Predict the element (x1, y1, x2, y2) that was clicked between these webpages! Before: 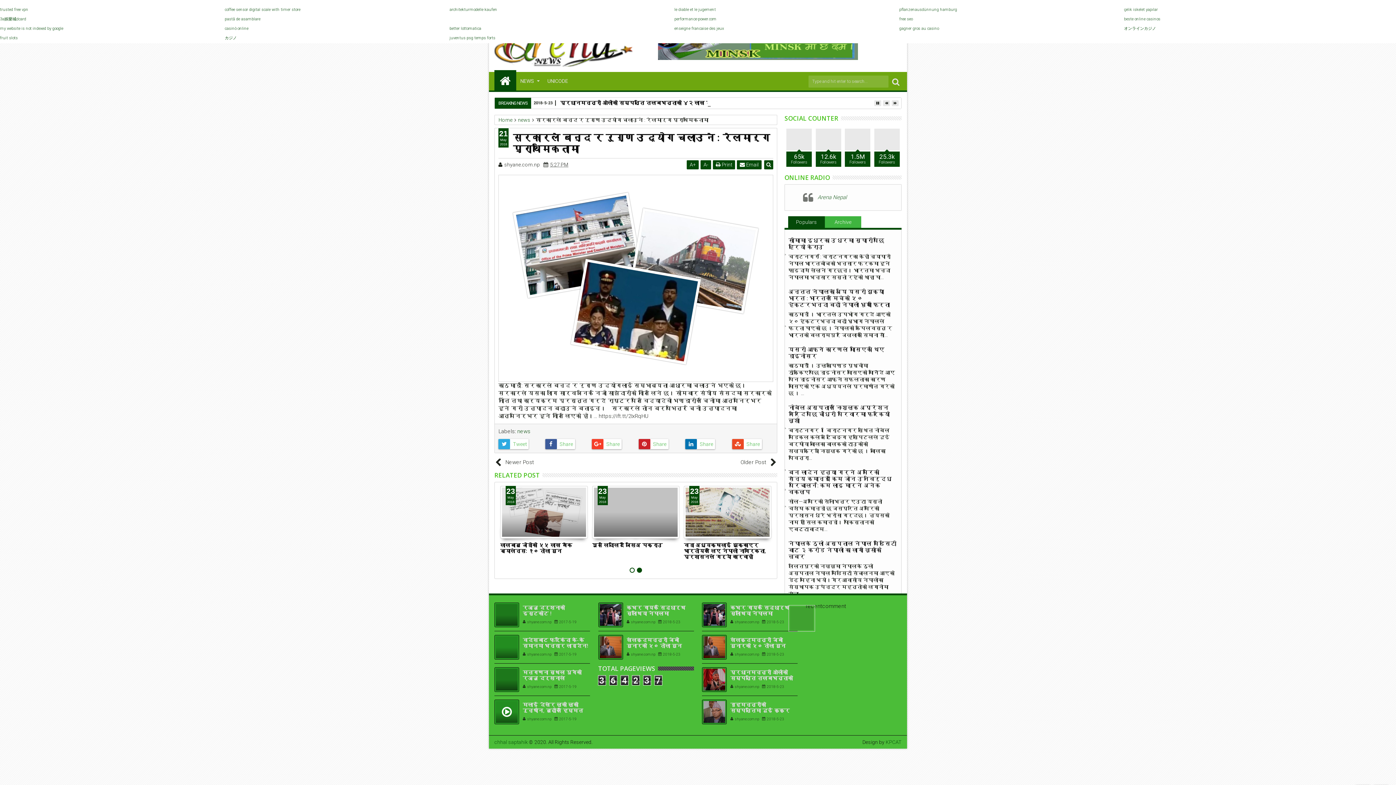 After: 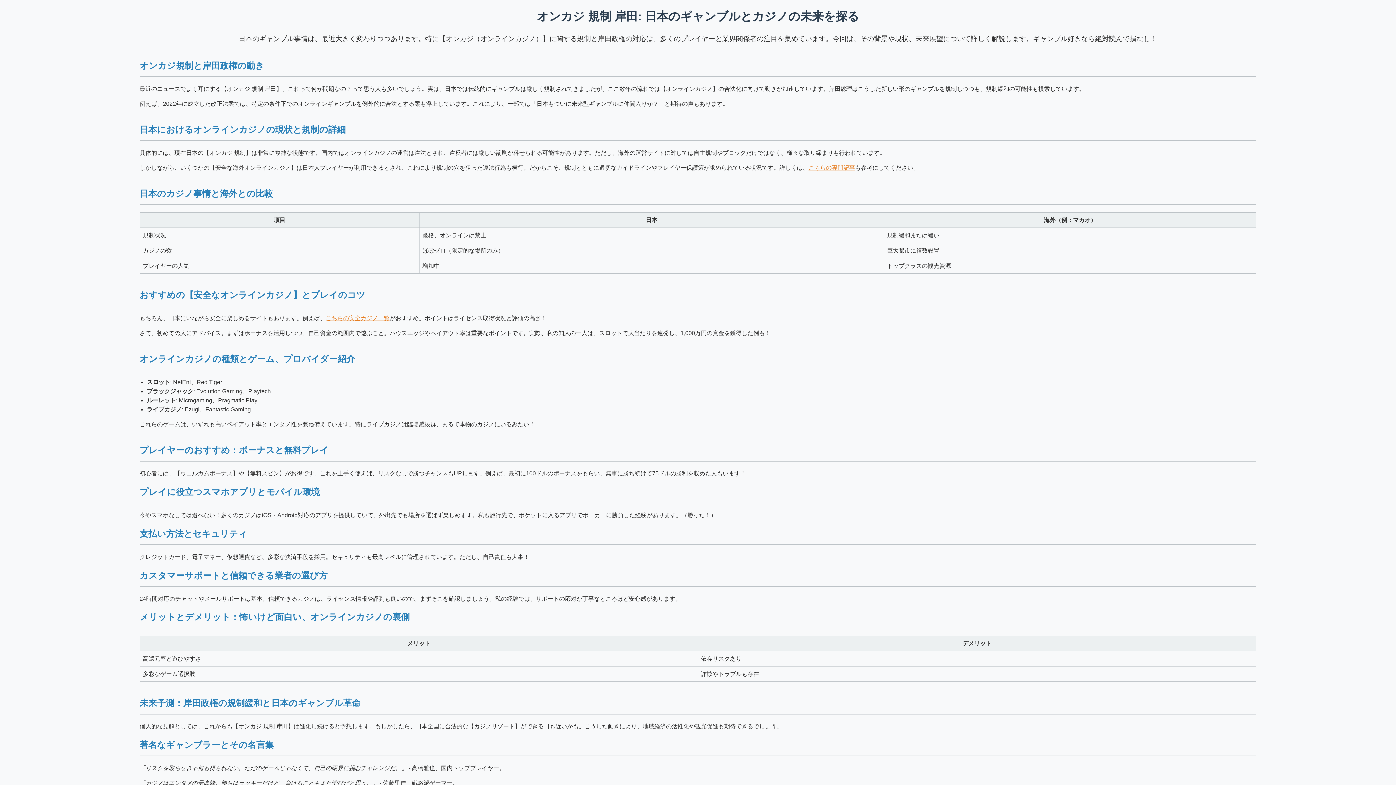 Action: bbox: (1124, 26, 1156, 30) label: オンラインカジノ